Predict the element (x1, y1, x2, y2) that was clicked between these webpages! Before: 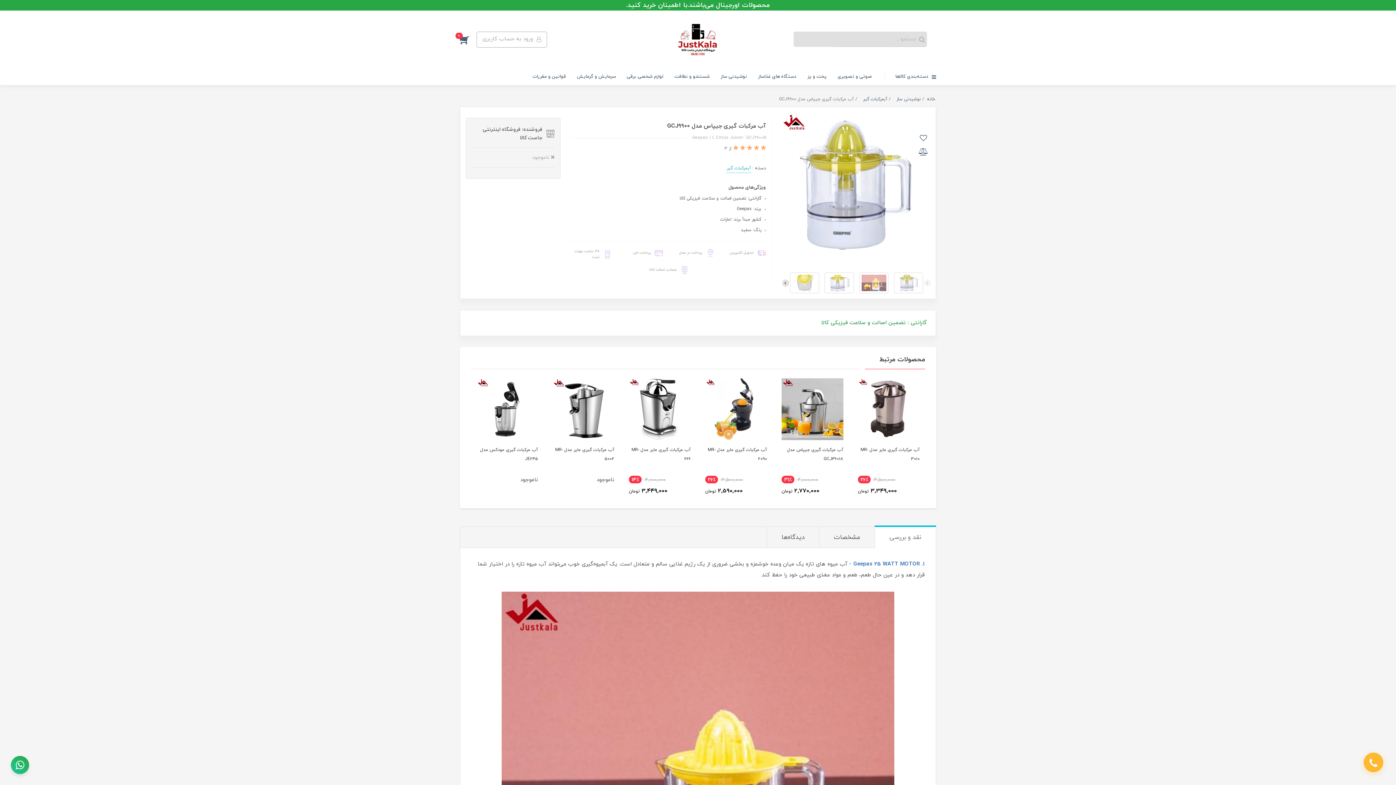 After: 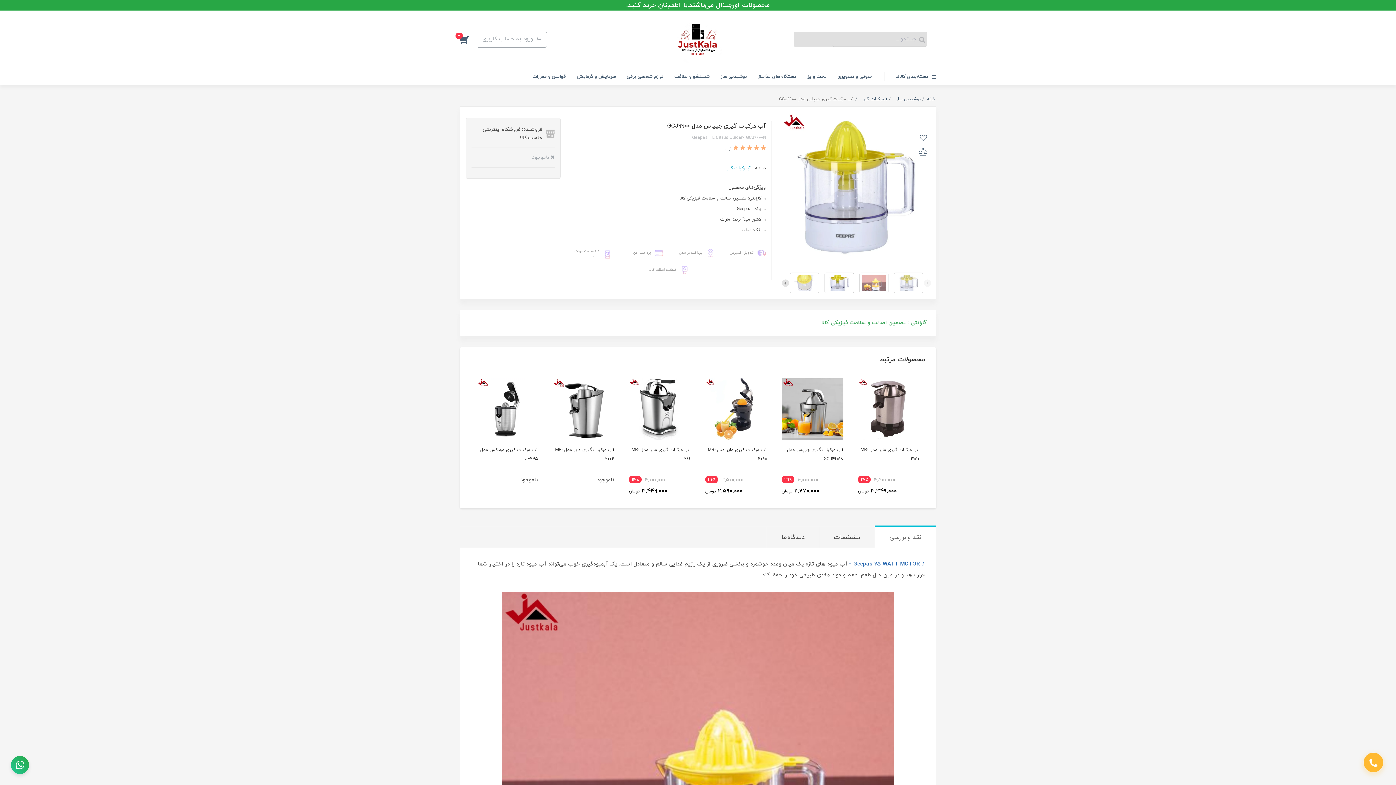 Action: bbox: (824, 272, 854, 293)